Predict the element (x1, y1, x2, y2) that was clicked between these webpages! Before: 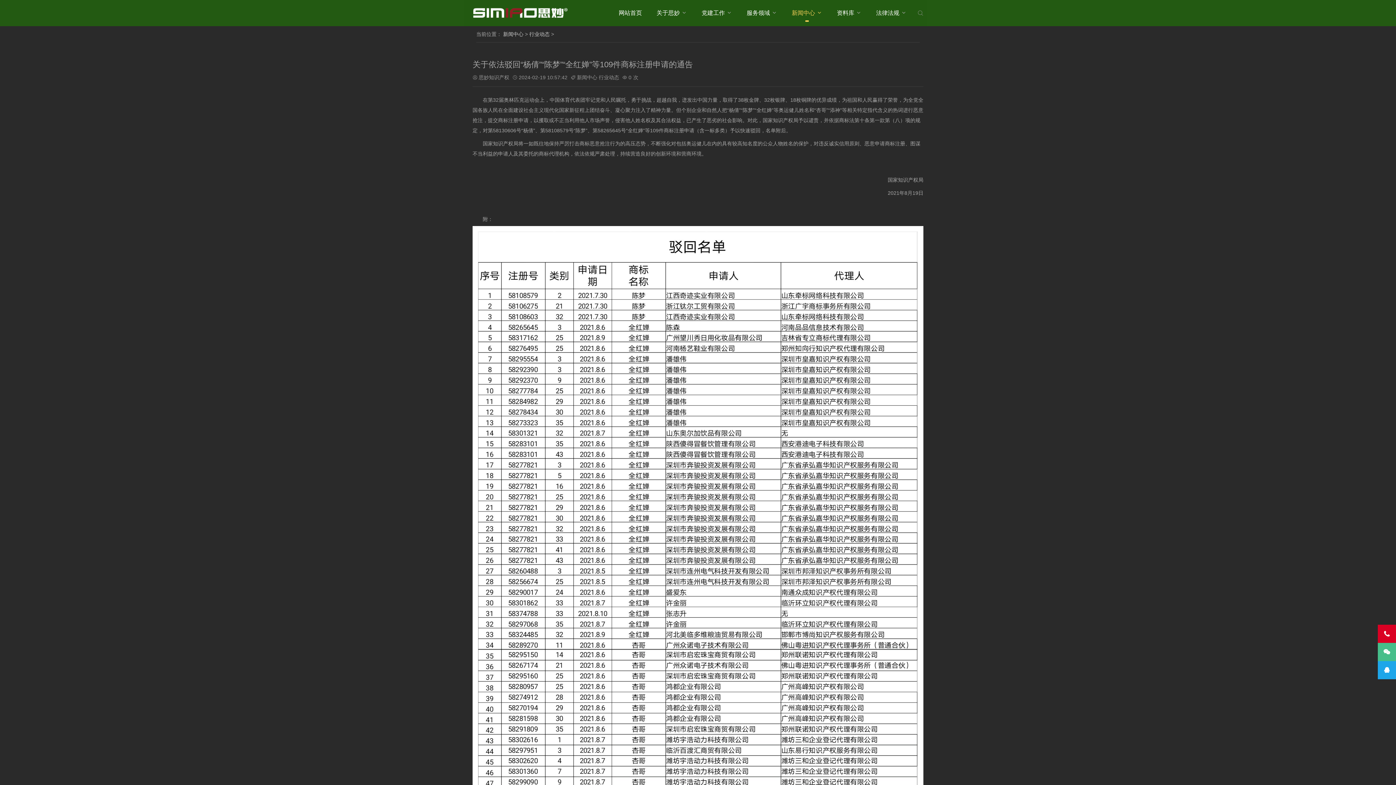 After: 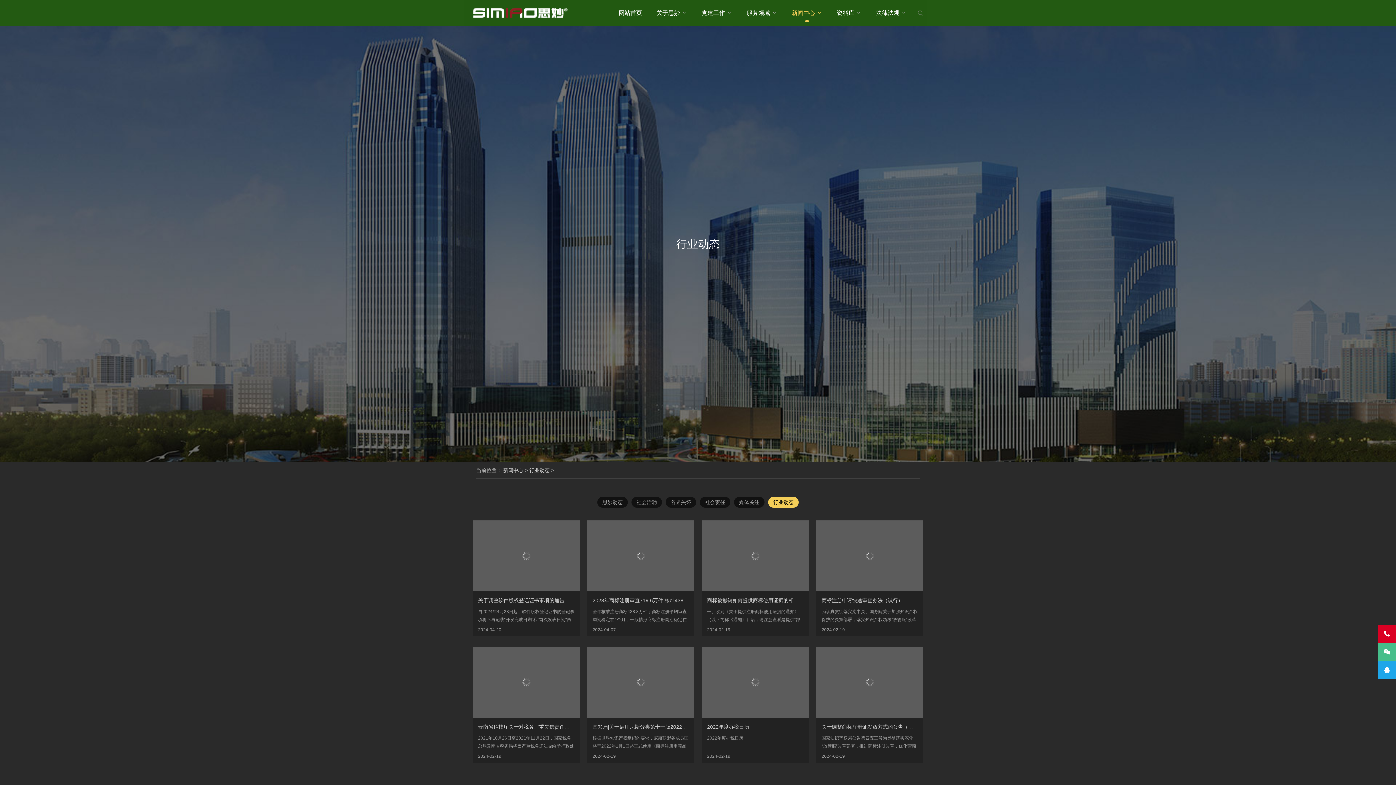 Action: label: 行业动态 bbox: (598, 73, 619, 81)